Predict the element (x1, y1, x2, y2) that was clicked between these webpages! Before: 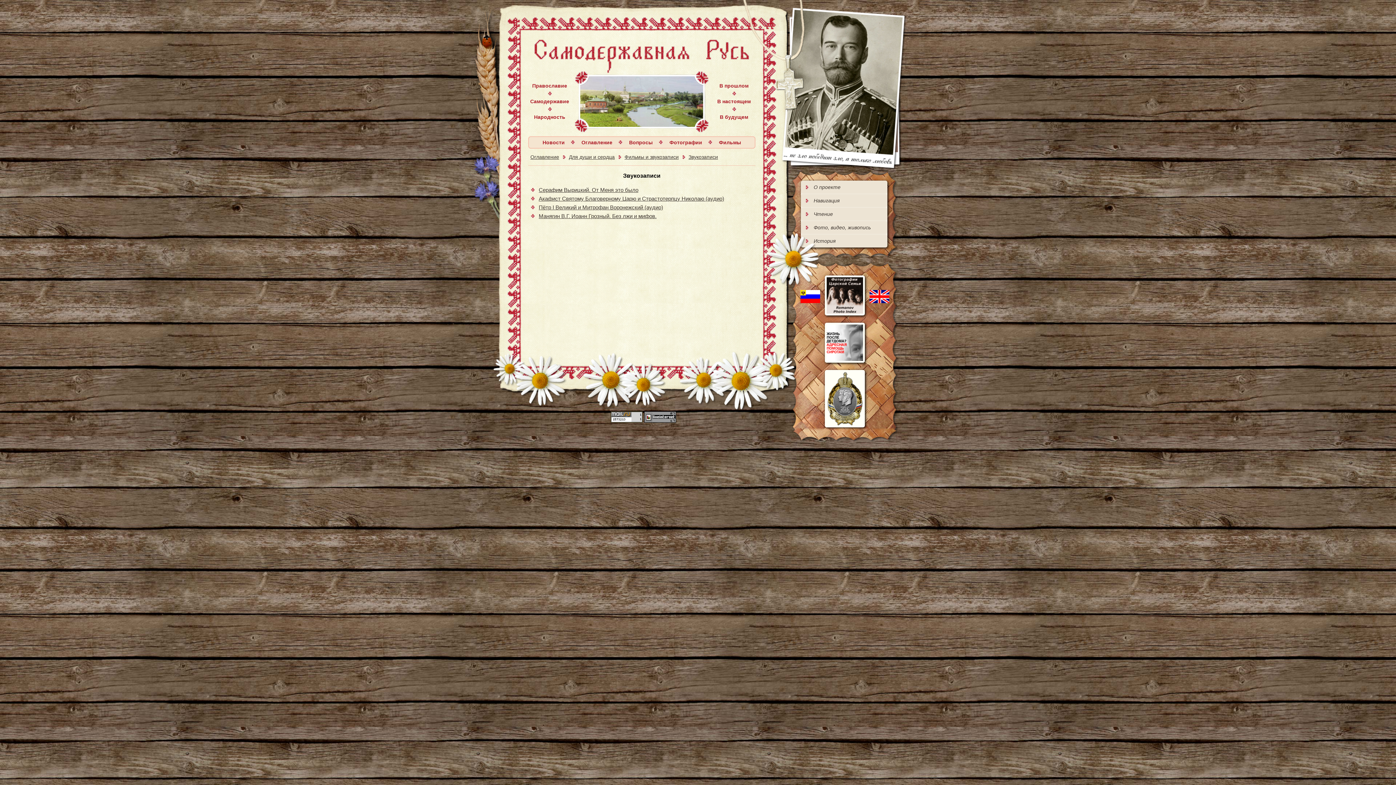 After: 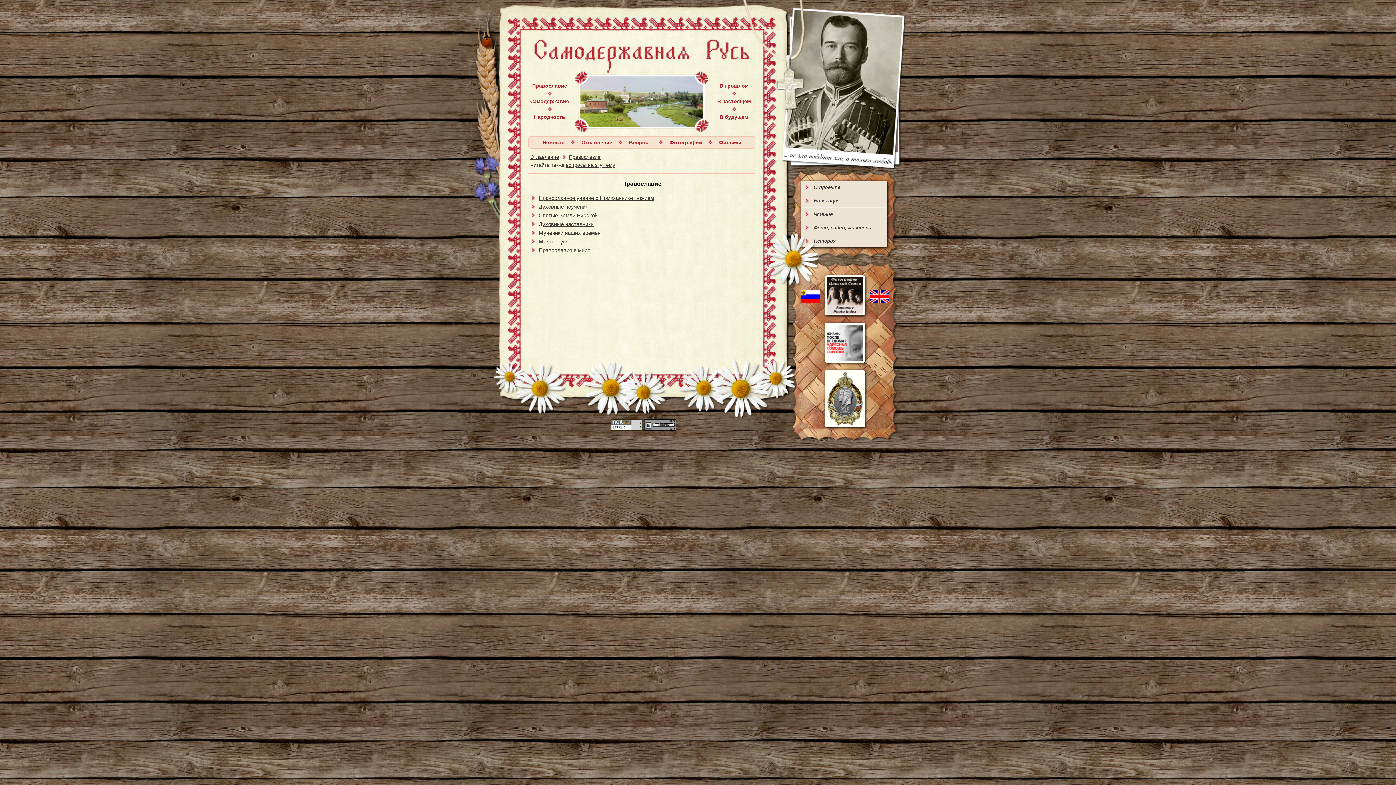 Action: bbox: (532, 82, 567, 88) label: Православие